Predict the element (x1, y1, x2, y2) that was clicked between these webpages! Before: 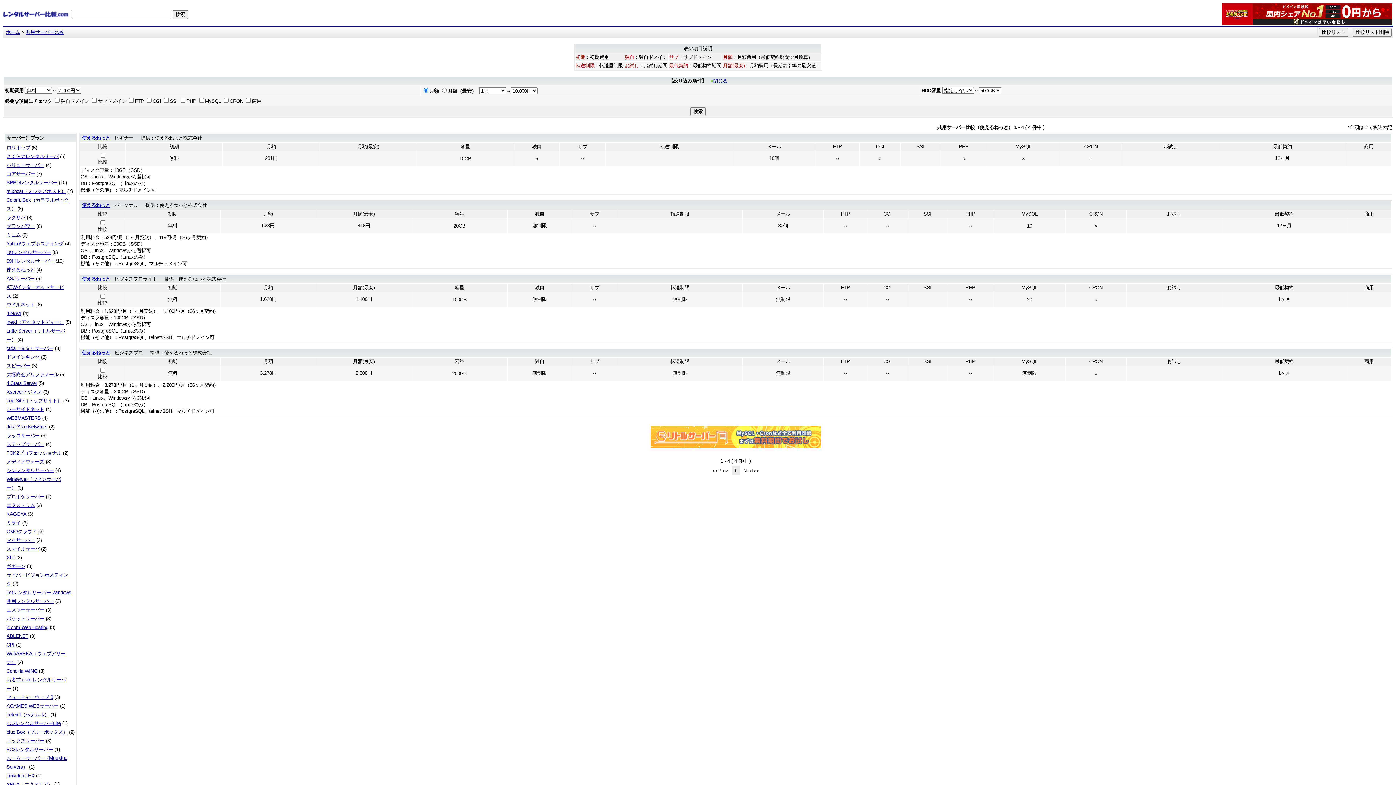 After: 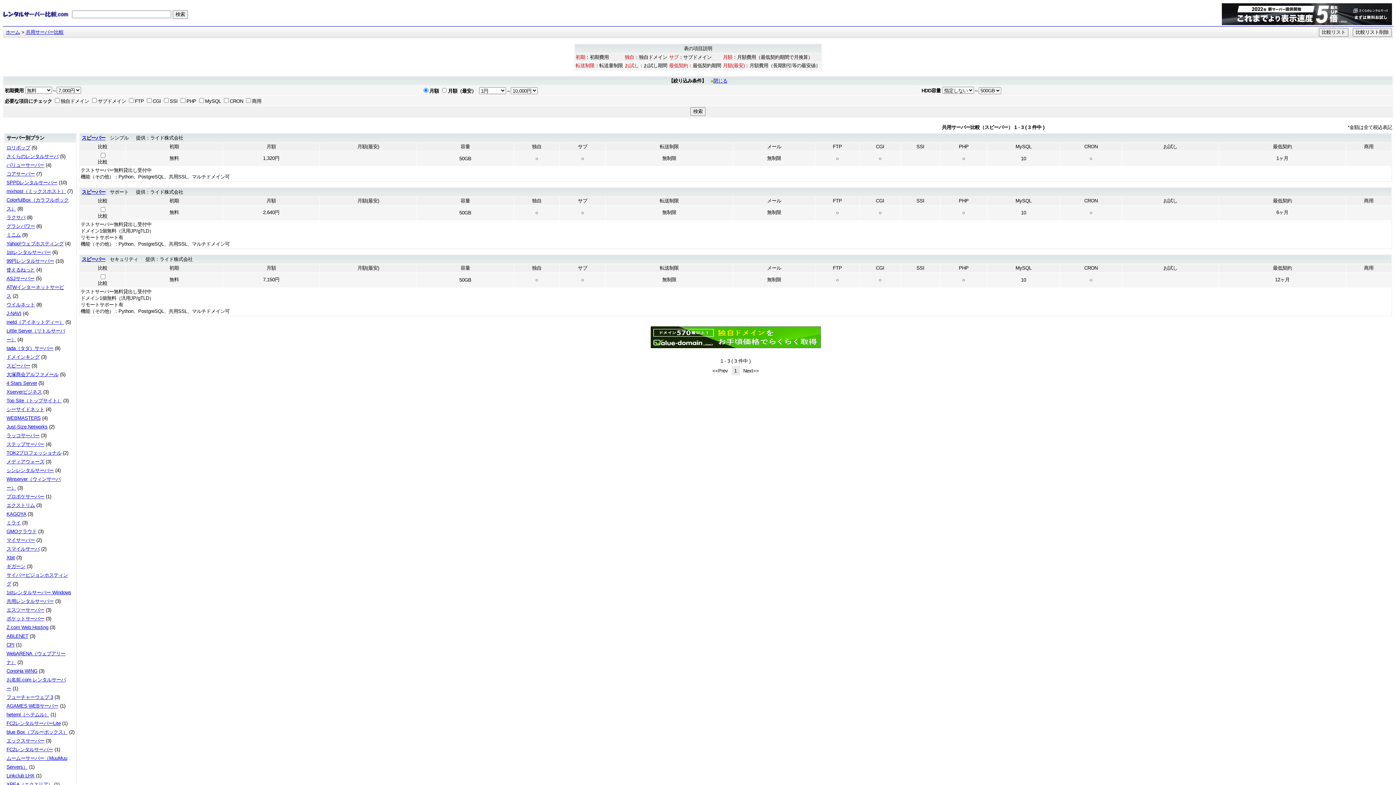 Action: label: スピーバー bbox: (6, 363, 30, 368)